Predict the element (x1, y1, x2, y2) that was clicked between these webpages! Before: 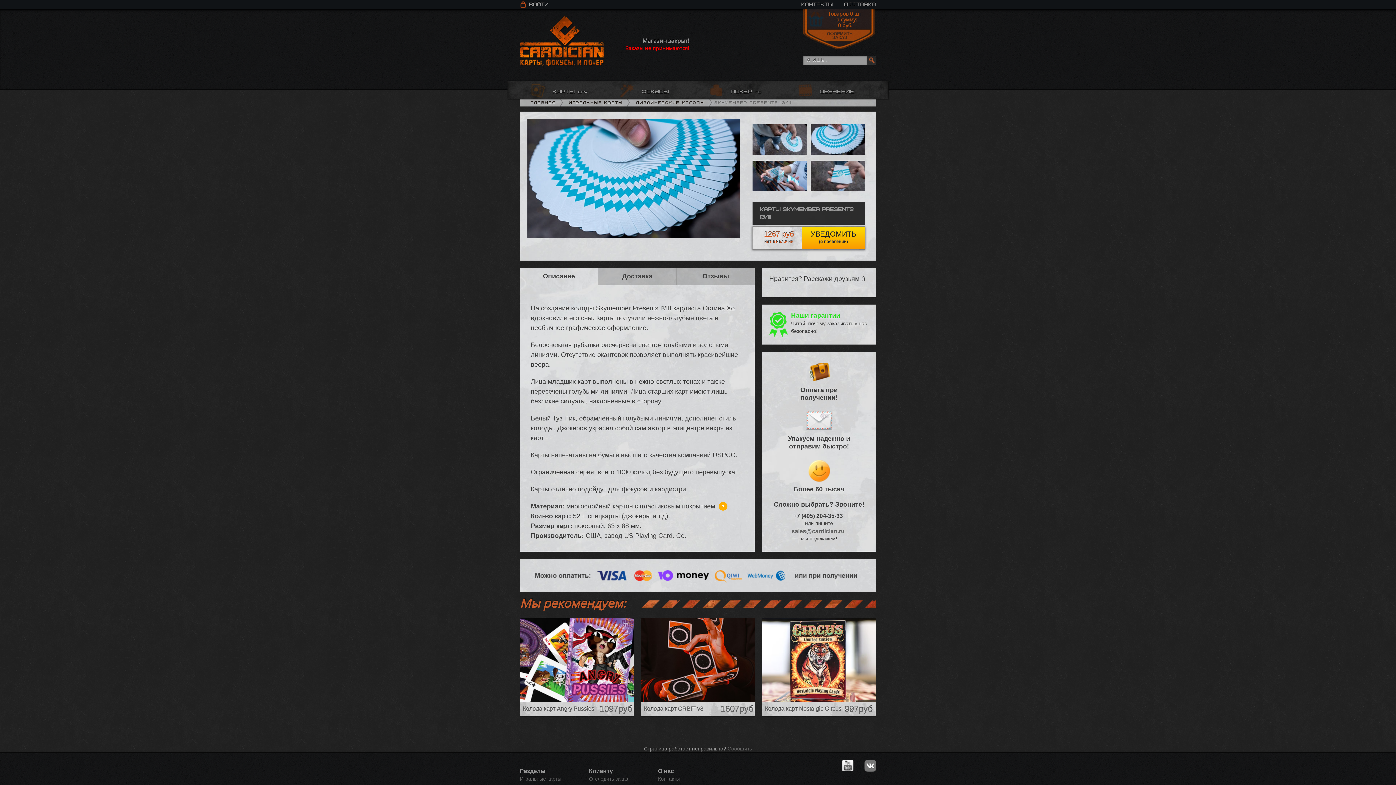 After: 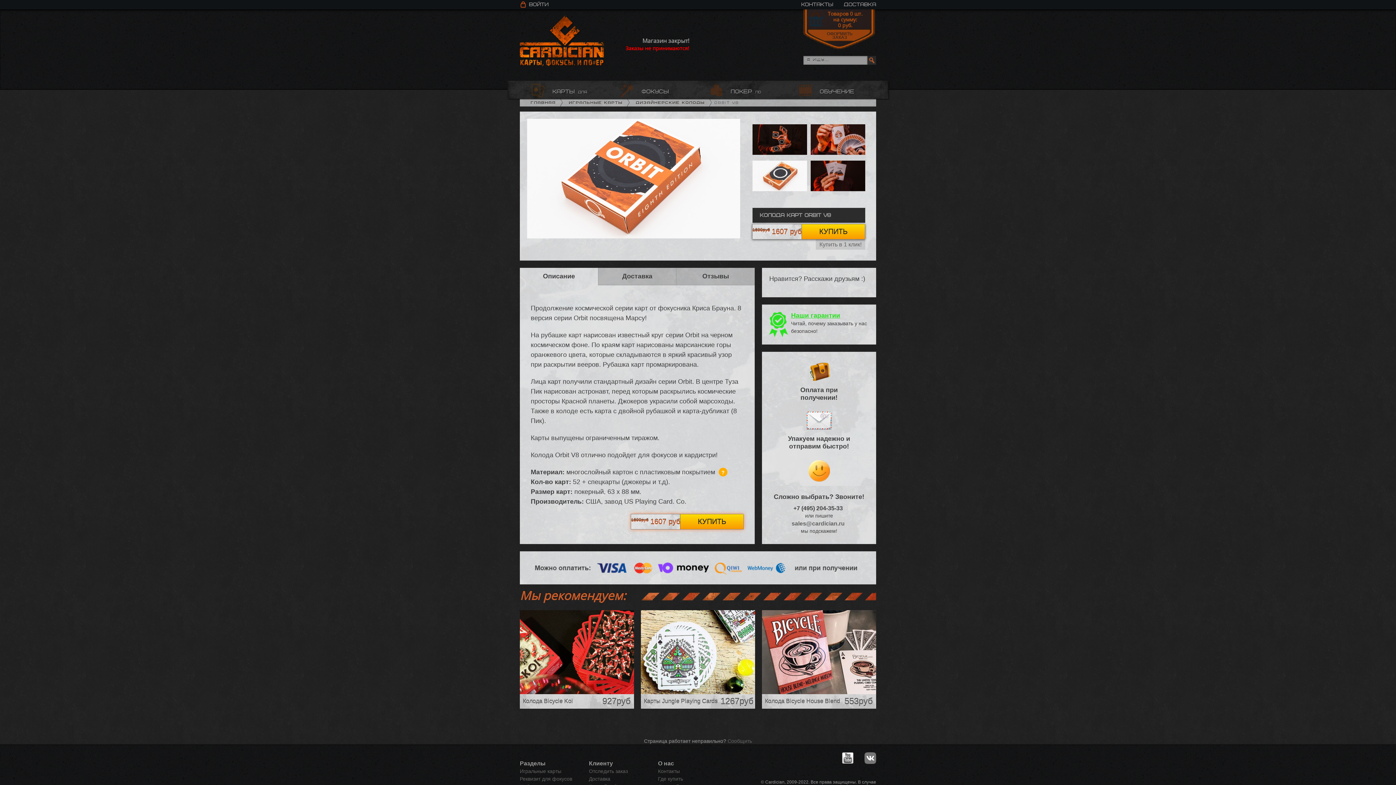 Action: bbox: (644, 706, 703, 712) label: Колода карт ORBIT v8